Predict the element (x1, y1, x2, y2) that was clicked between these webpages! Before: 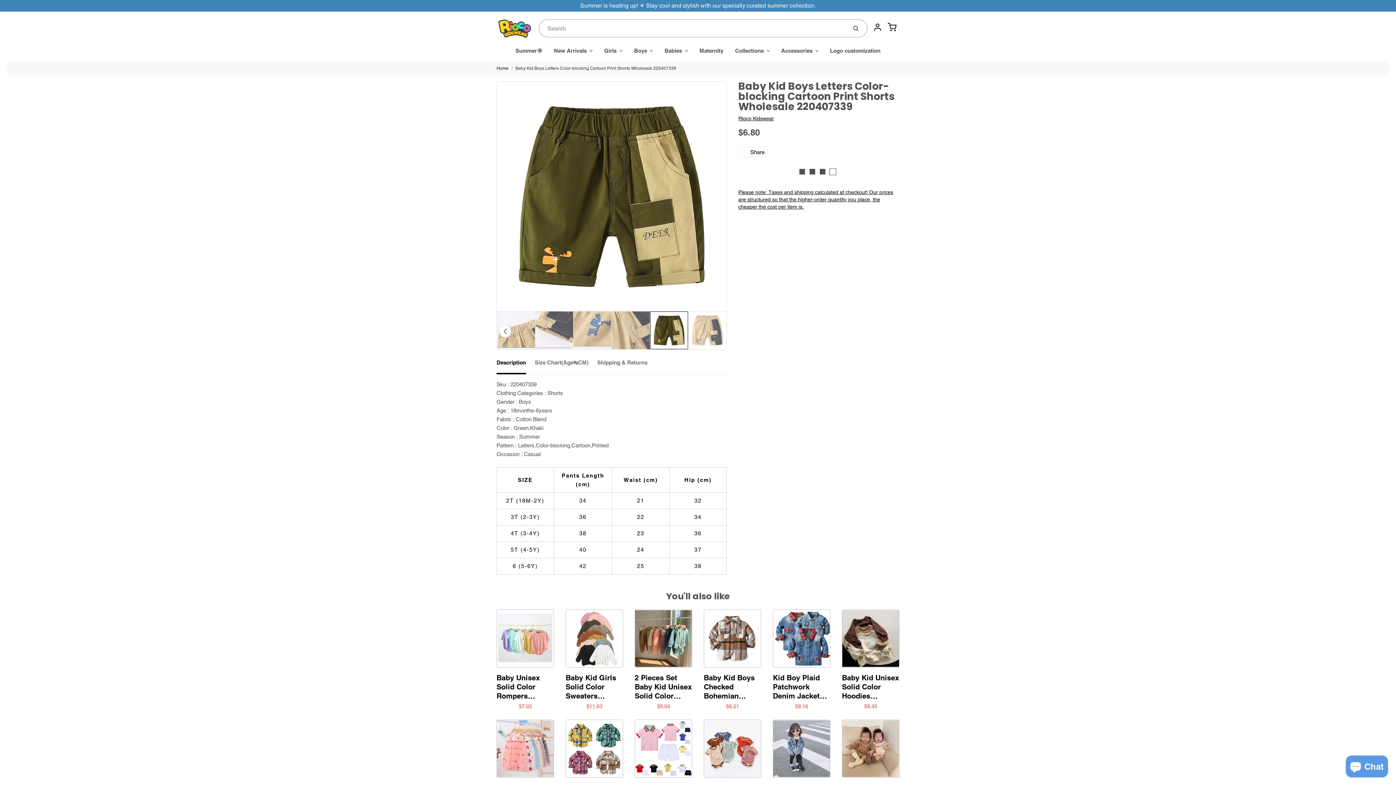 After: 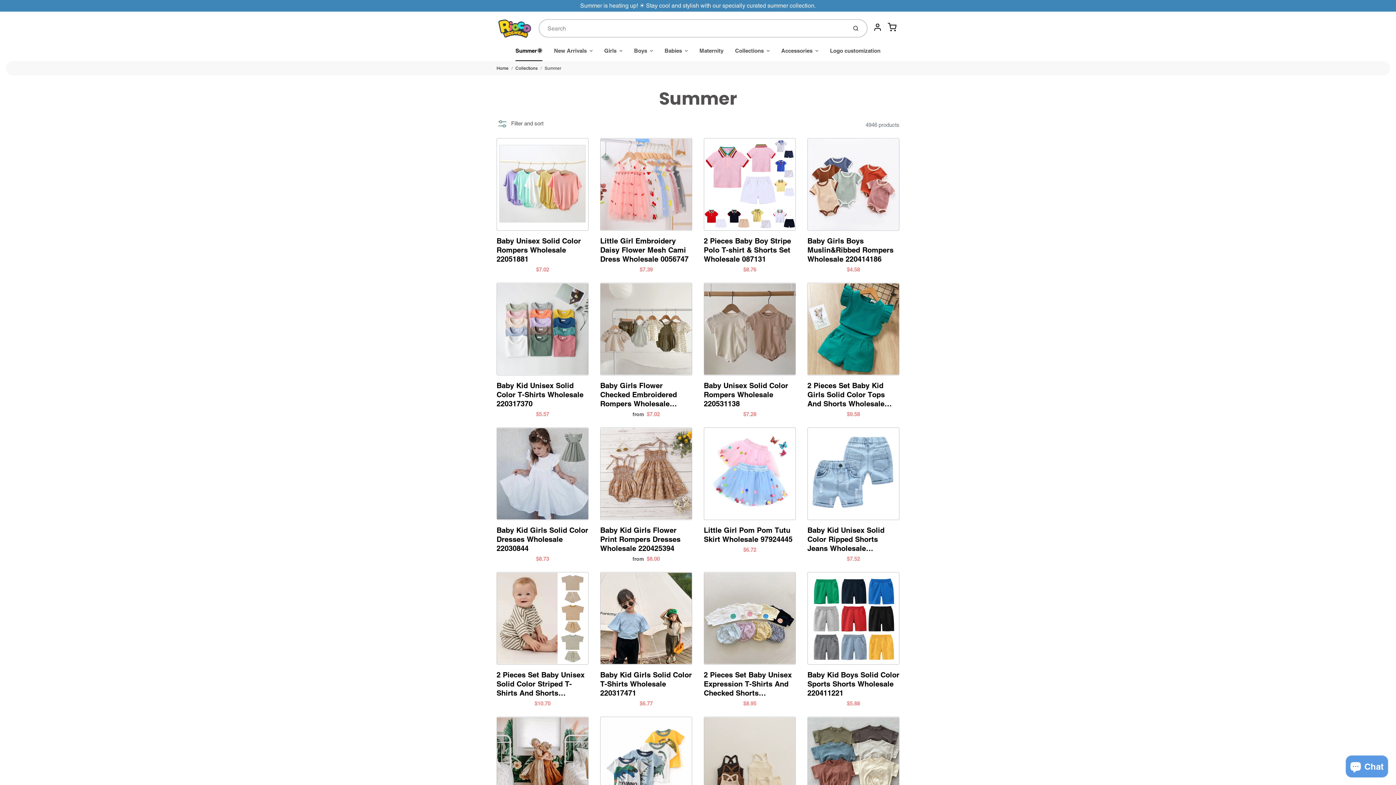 Action: label: Summer🌞 bbox: (509, 40, 548, 61)